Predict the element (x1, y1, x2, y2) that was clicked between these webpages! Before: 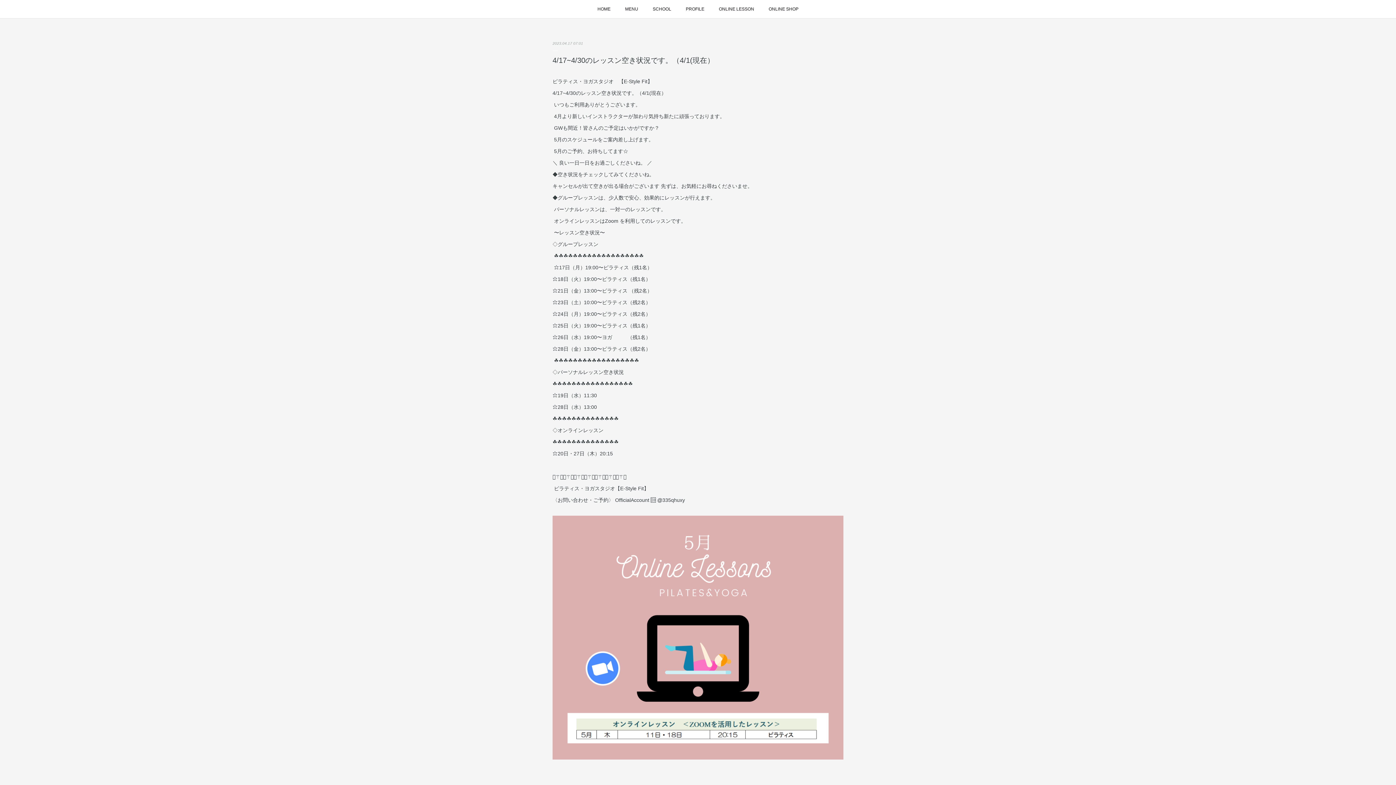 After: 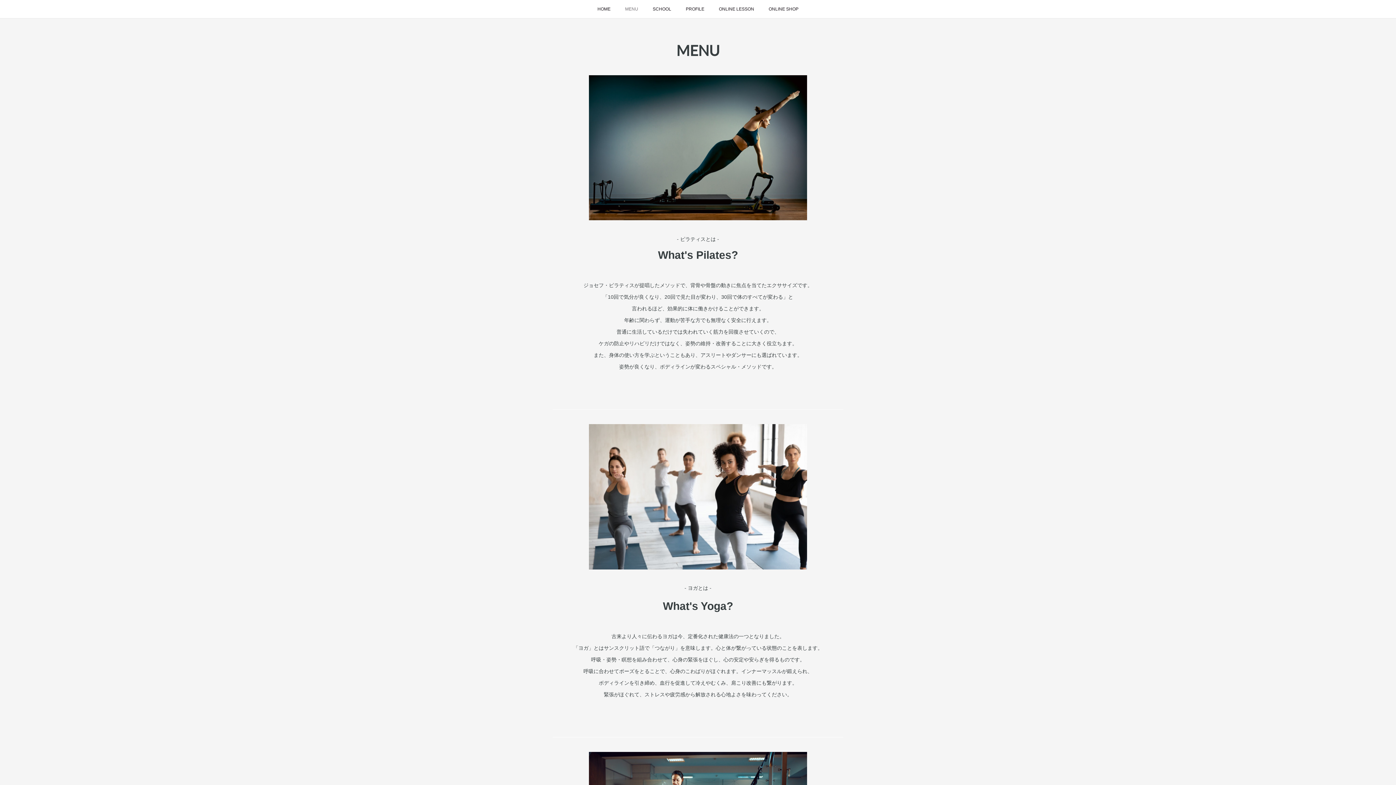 Action: label: MENU bbox: (618, 0, 645, 18)